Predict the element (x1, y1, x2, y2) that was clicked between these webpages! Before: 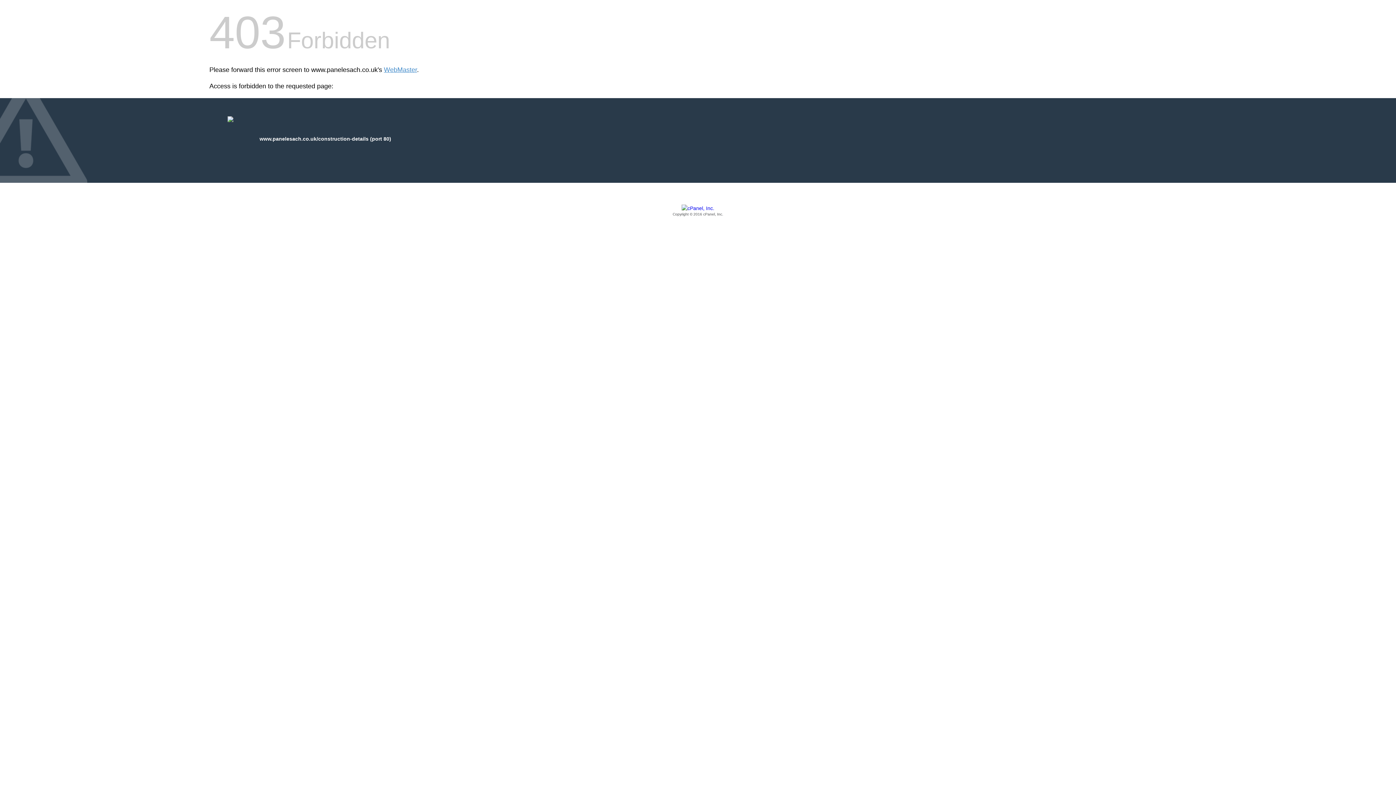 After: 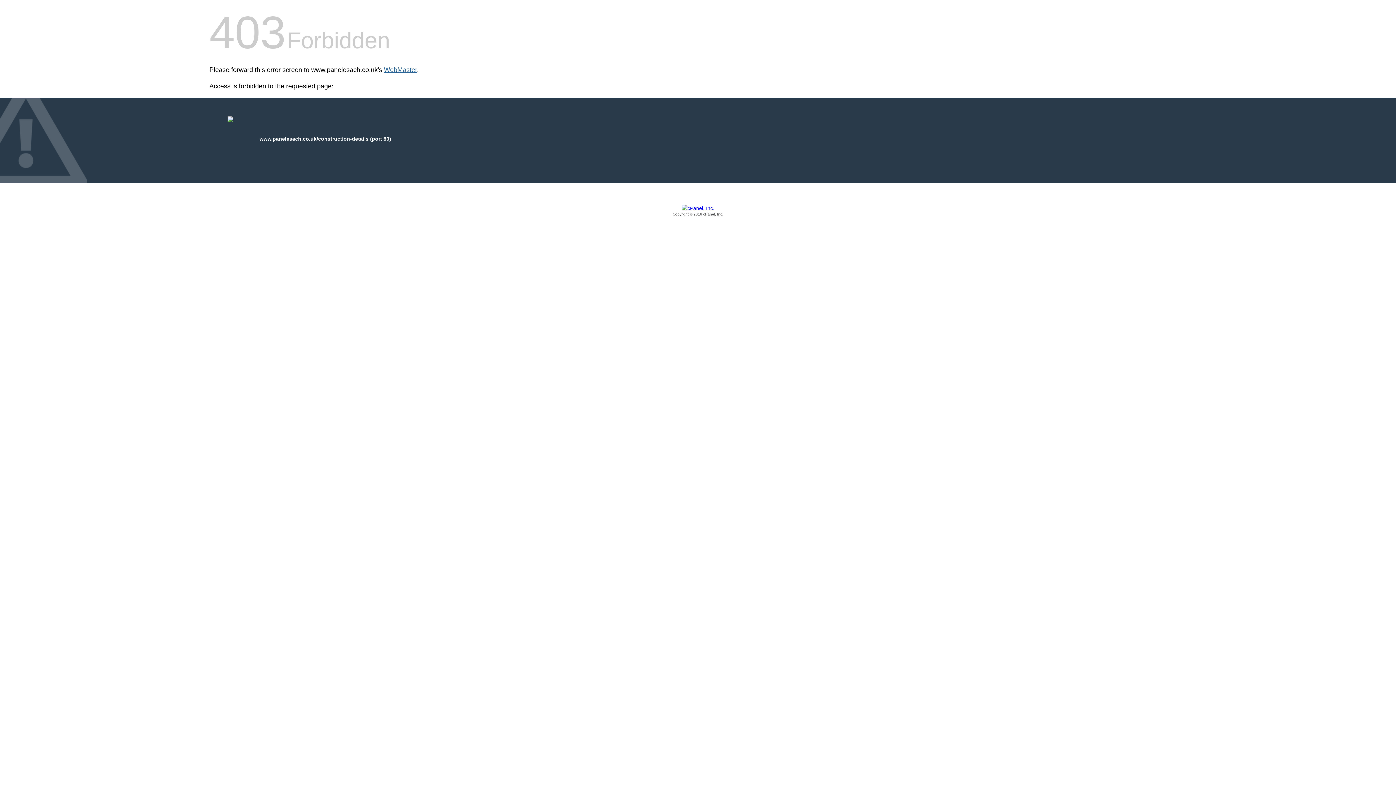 Action: bbox: (384, 66, 417, 73) label: WebMaster